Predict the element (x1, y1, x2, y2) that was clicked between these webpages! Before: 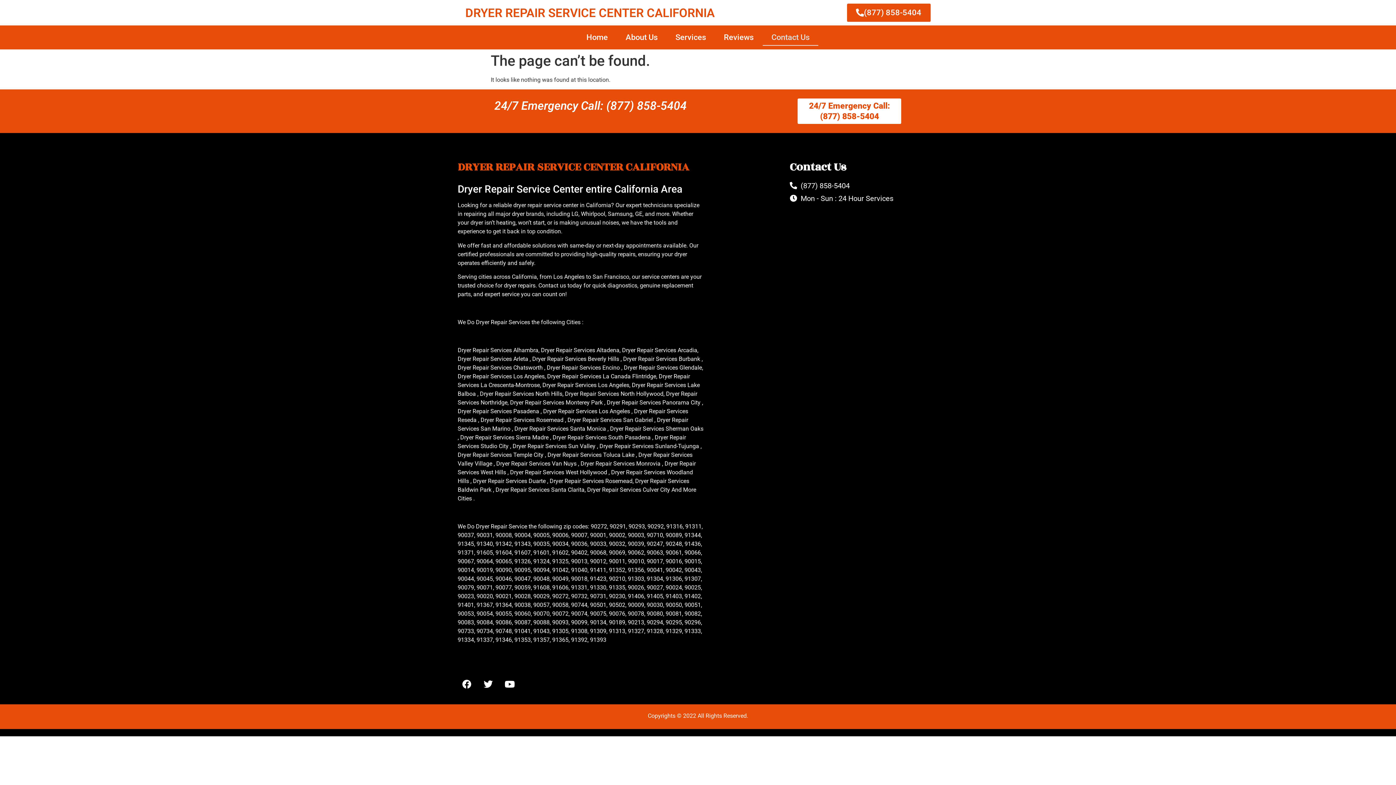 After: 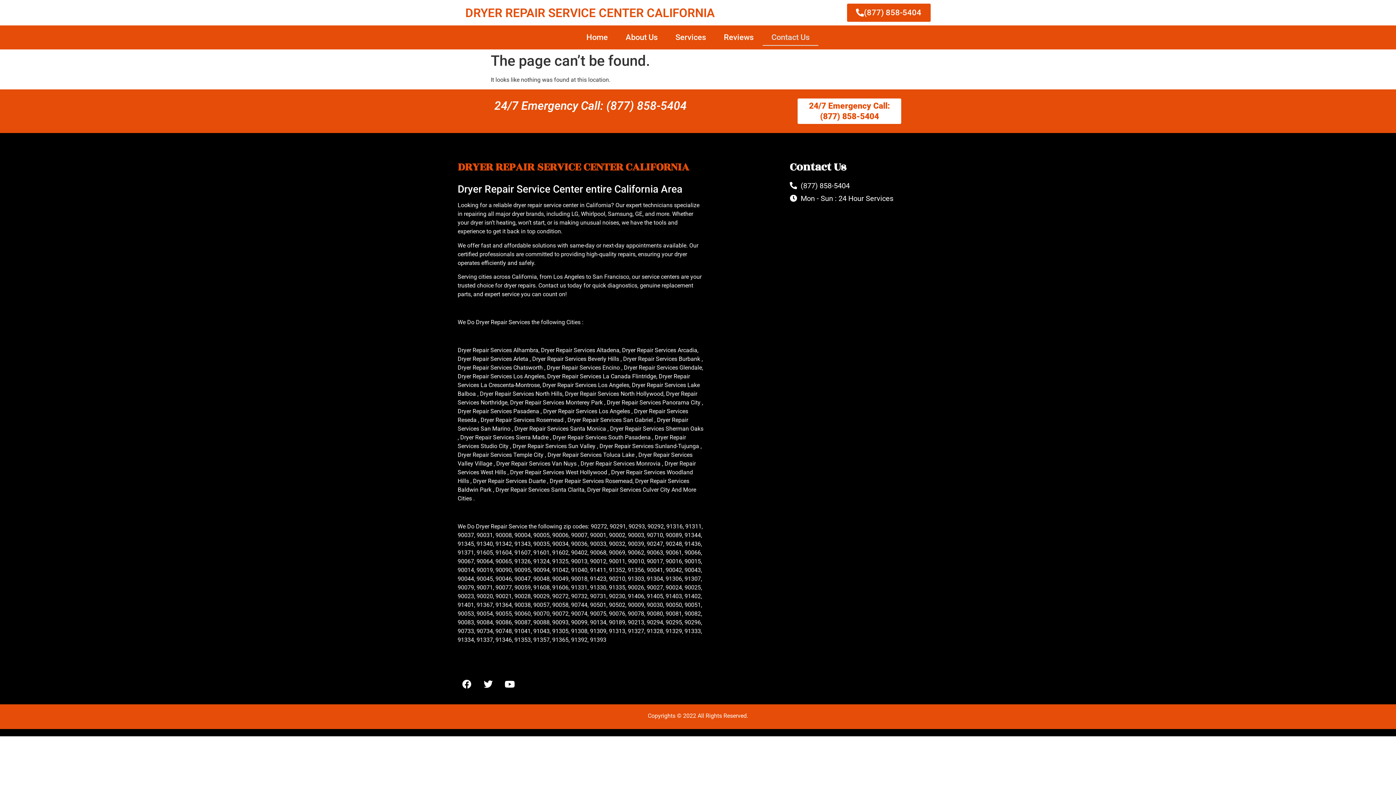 Action: label: Contact Us bbox: (762, 29, 818, 45)